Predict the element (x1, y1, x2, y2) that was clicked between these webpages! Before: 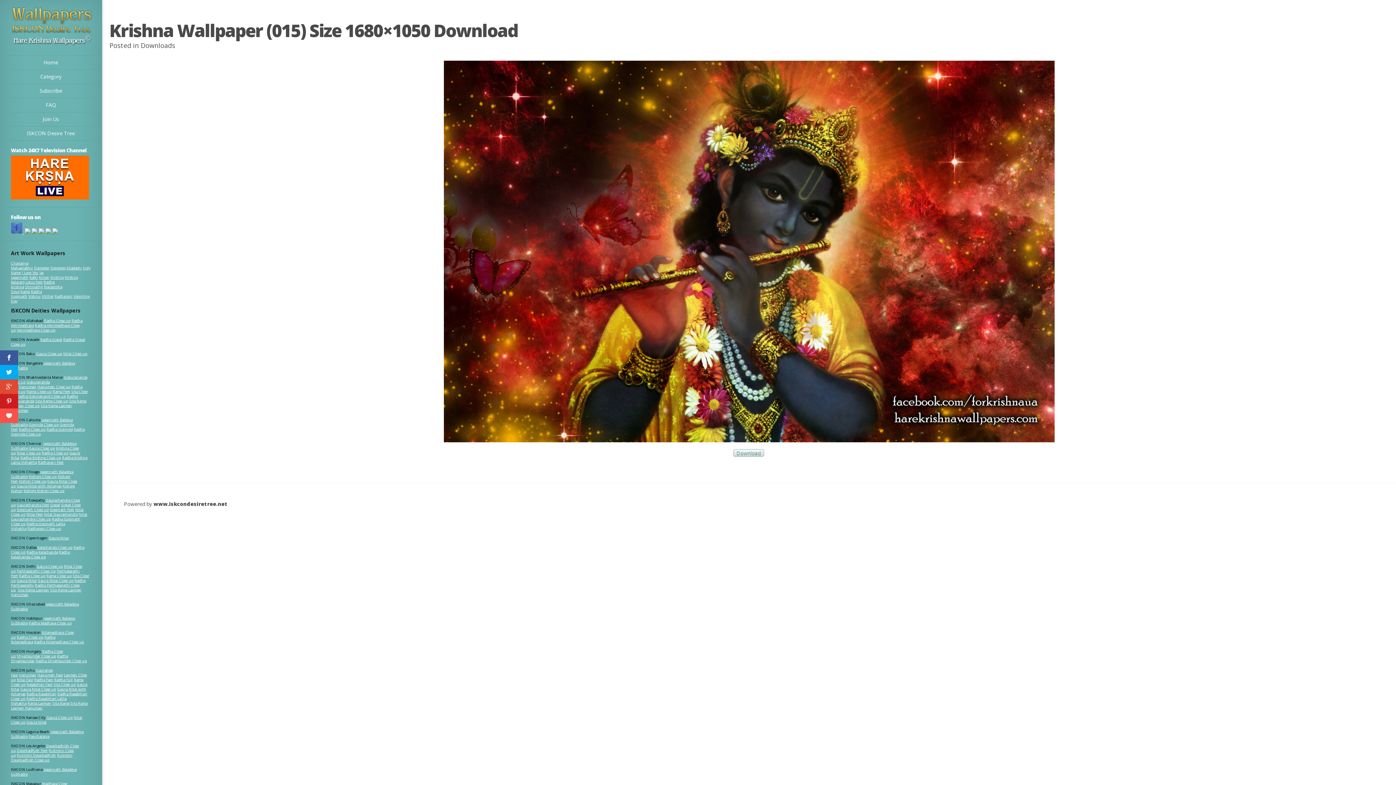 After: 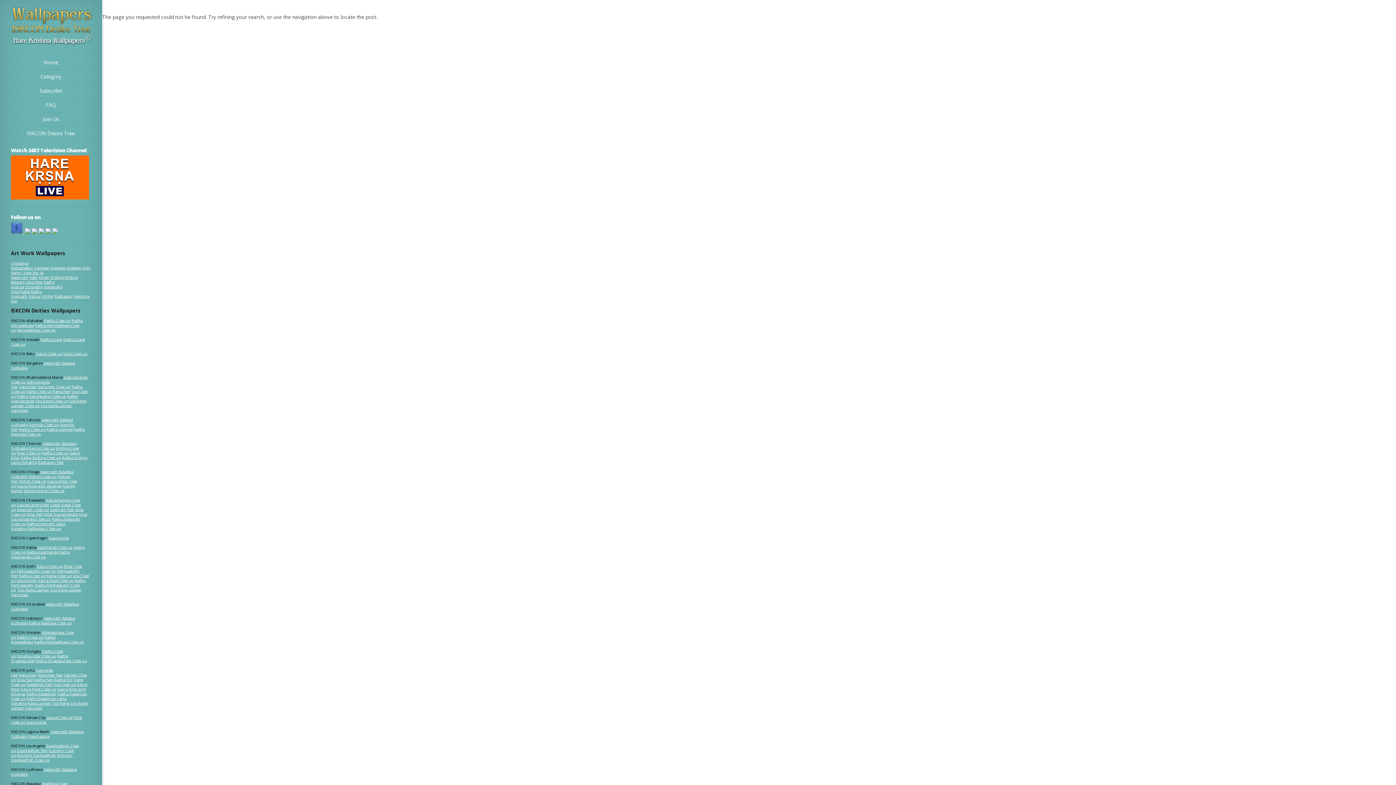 Action: label: Kirtan bbox: (38, 274, 49, 279)